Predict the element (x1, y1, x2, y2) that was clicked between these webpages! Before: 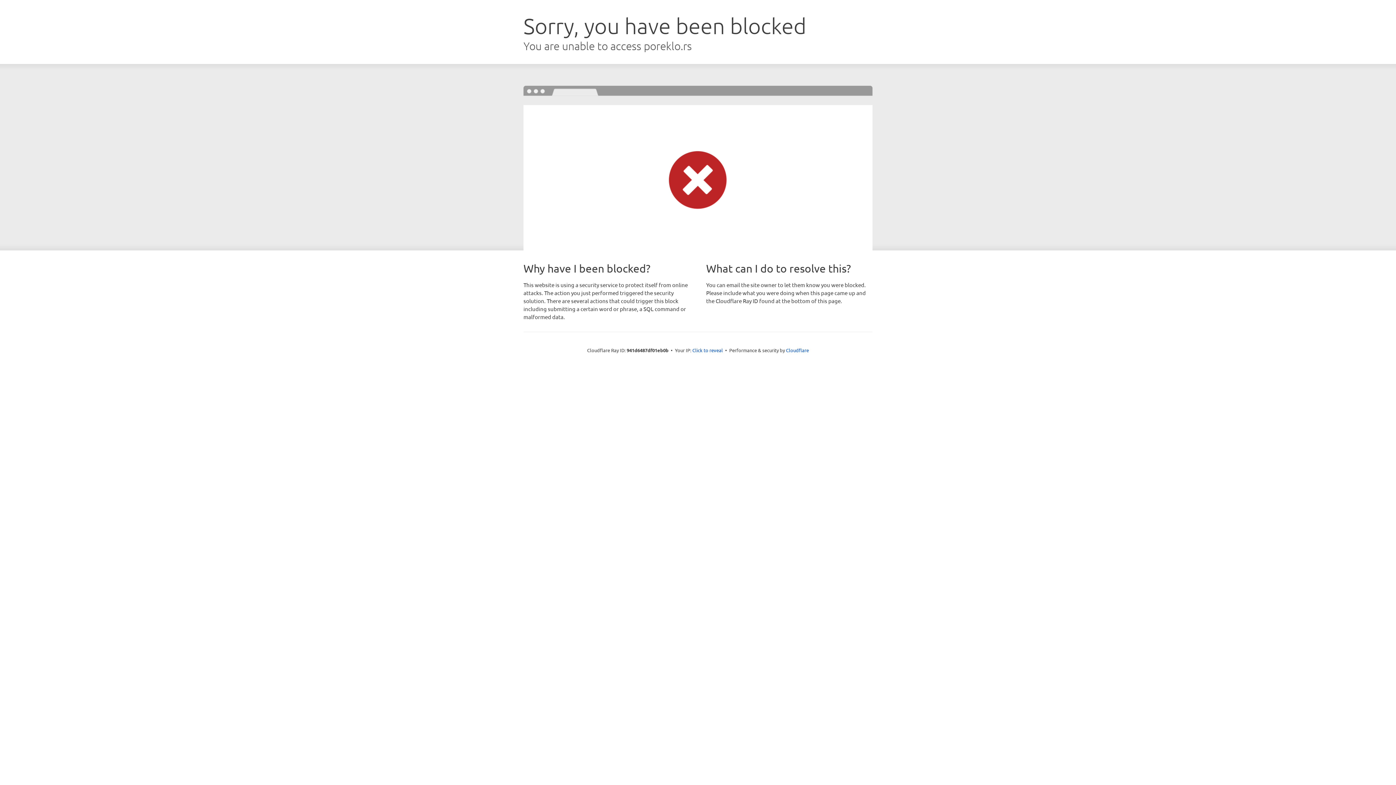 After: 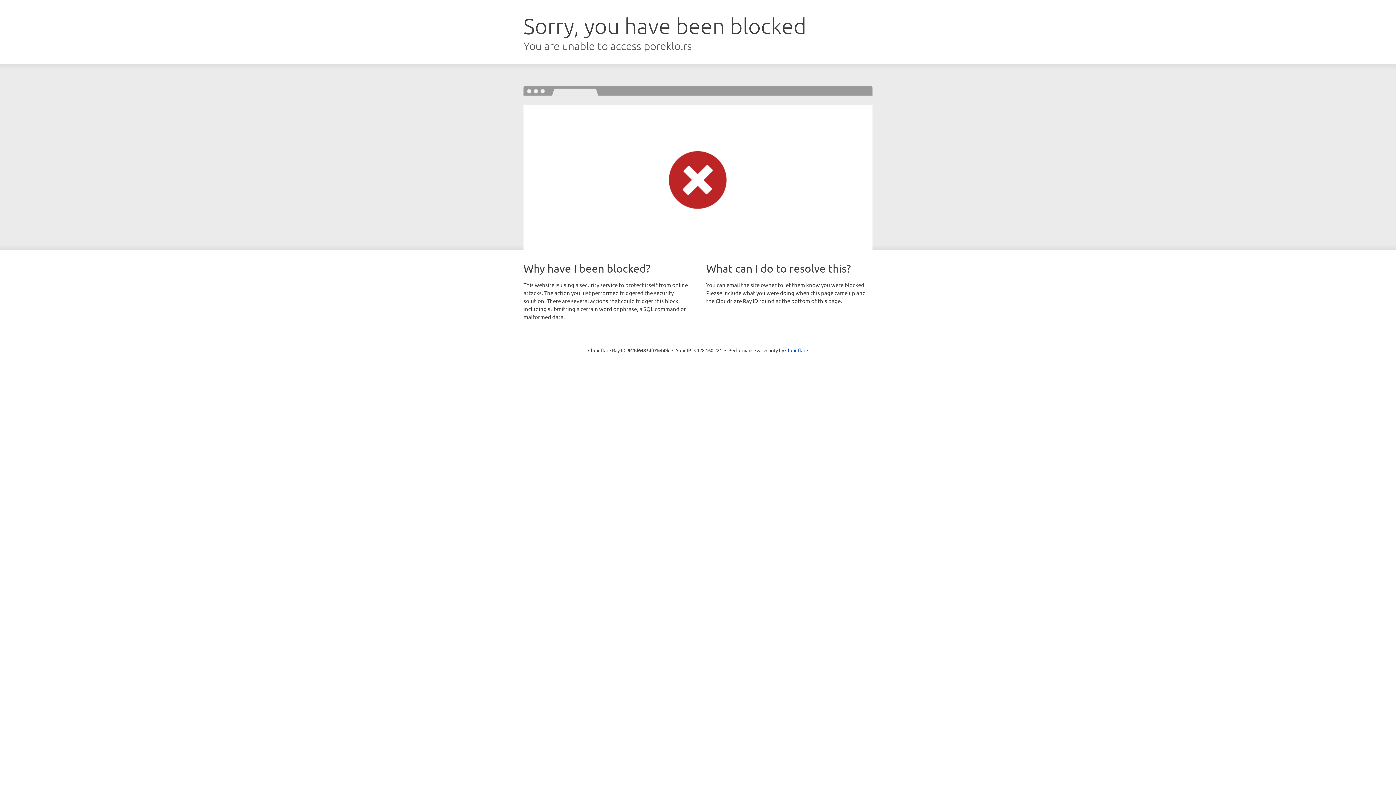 Action: label: Click to reveal bbox: (692, 346, 723, 353)